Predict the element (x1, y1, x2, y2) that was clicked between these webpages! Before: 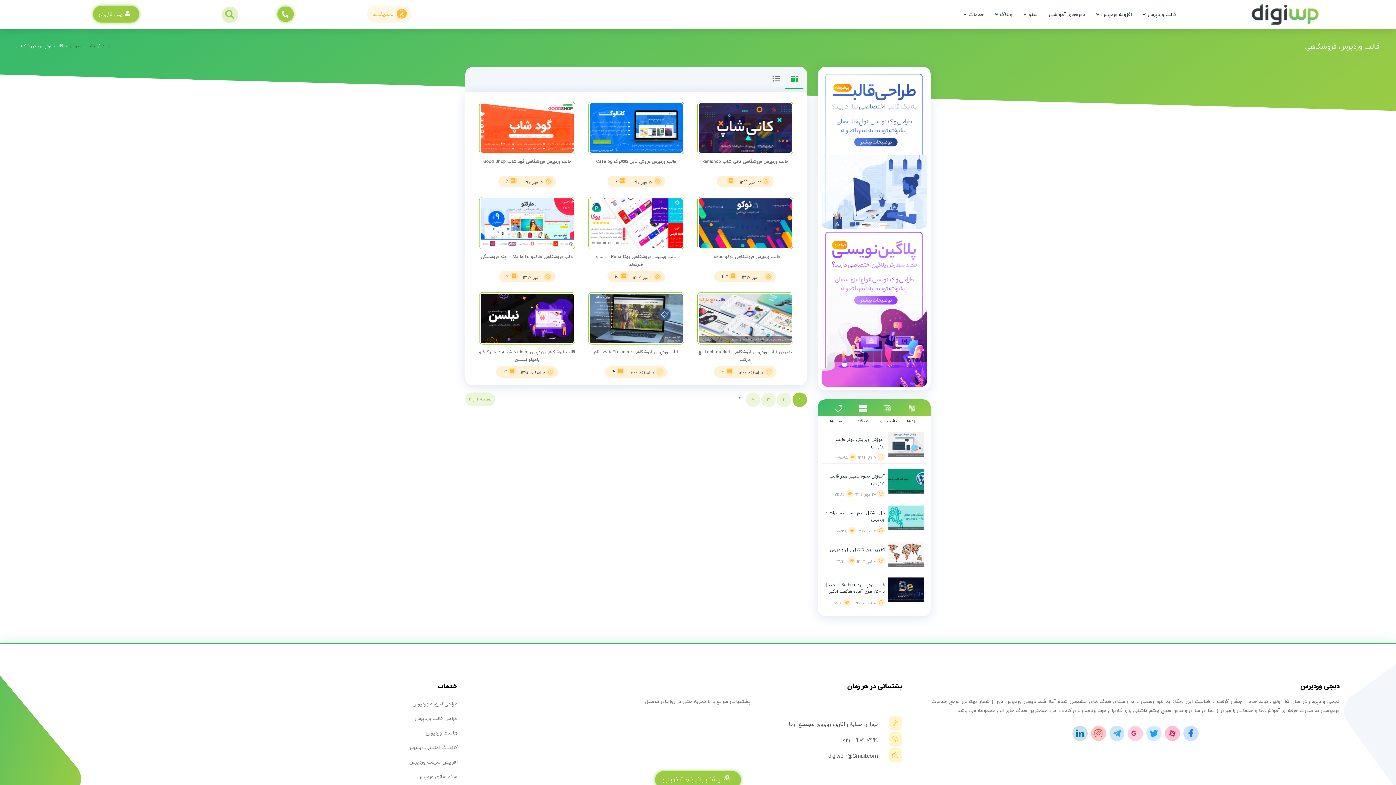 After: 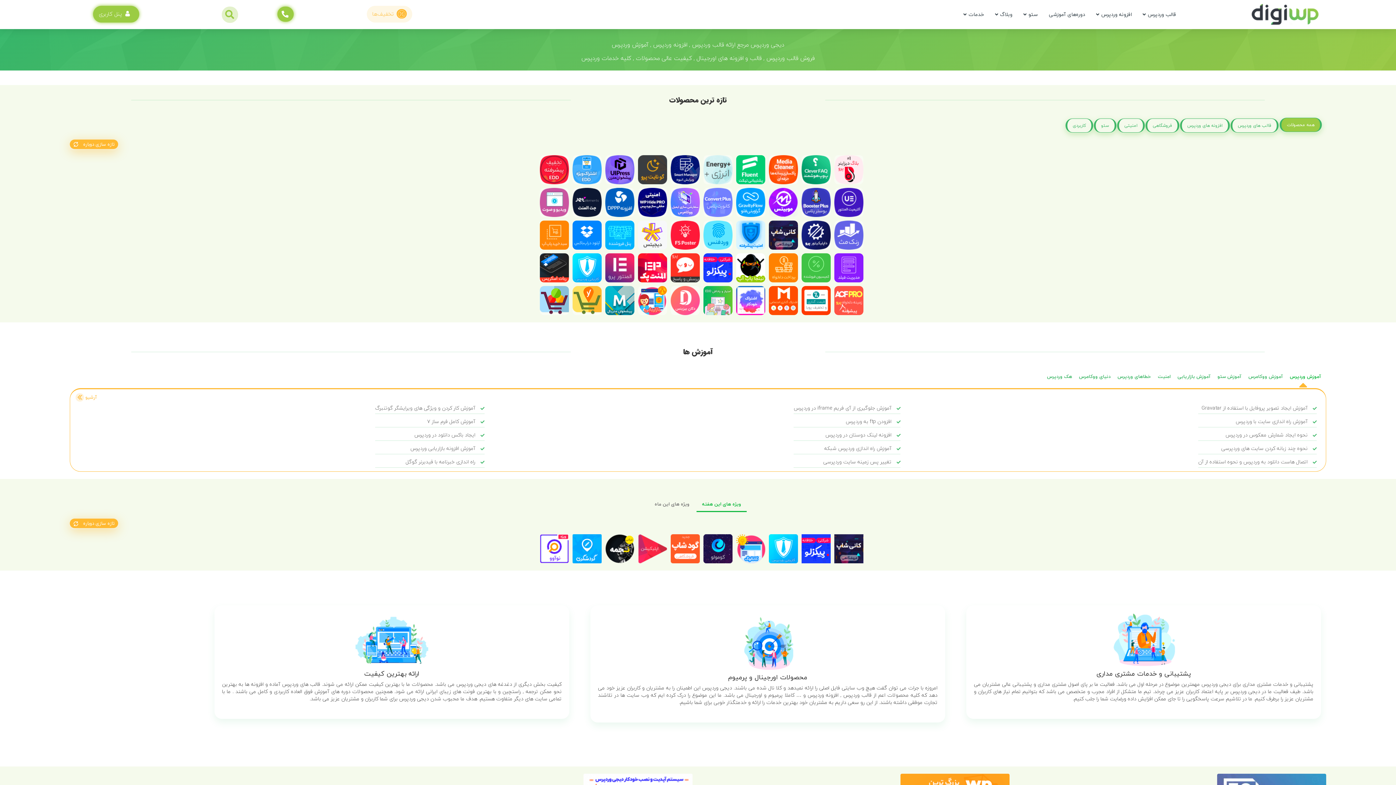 Action: bbox: (1249, 1, 1321, 27)